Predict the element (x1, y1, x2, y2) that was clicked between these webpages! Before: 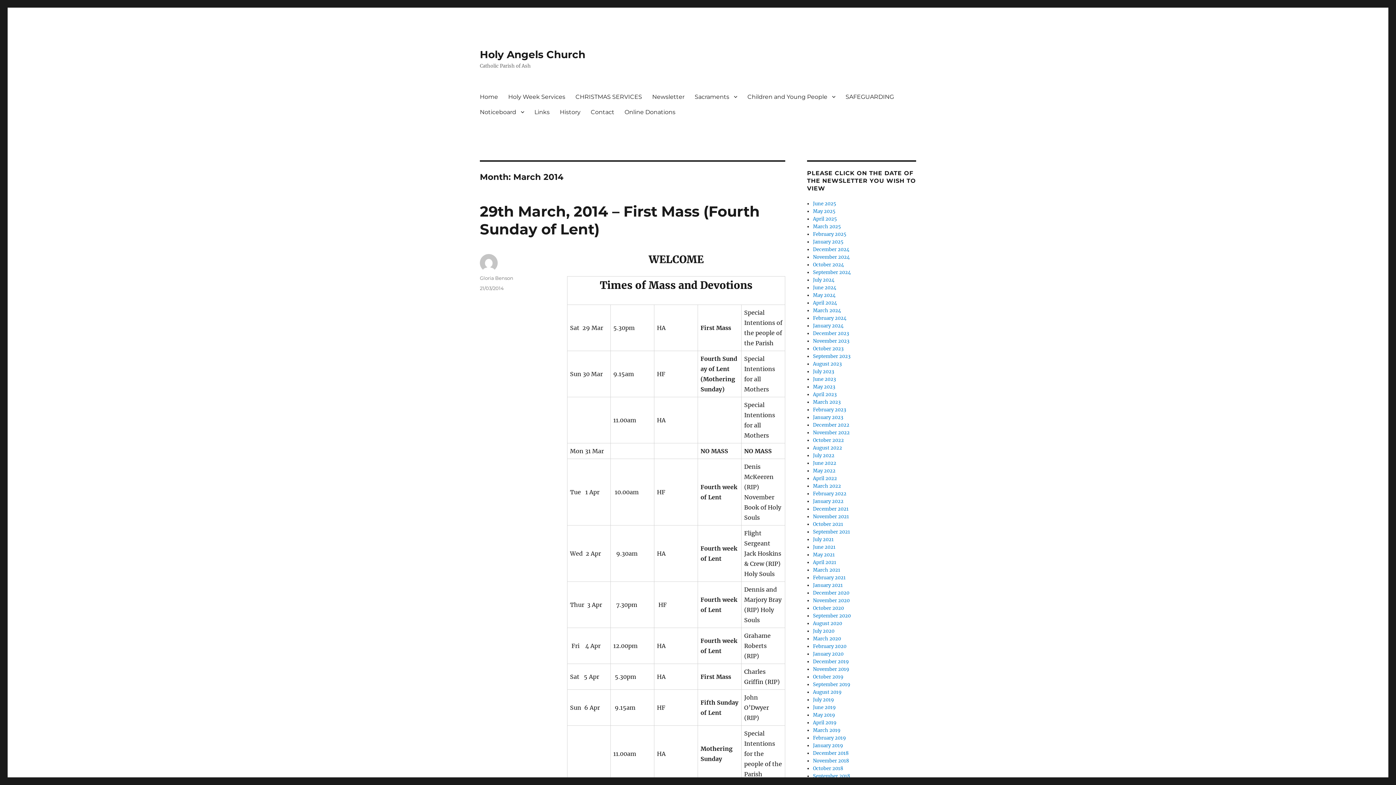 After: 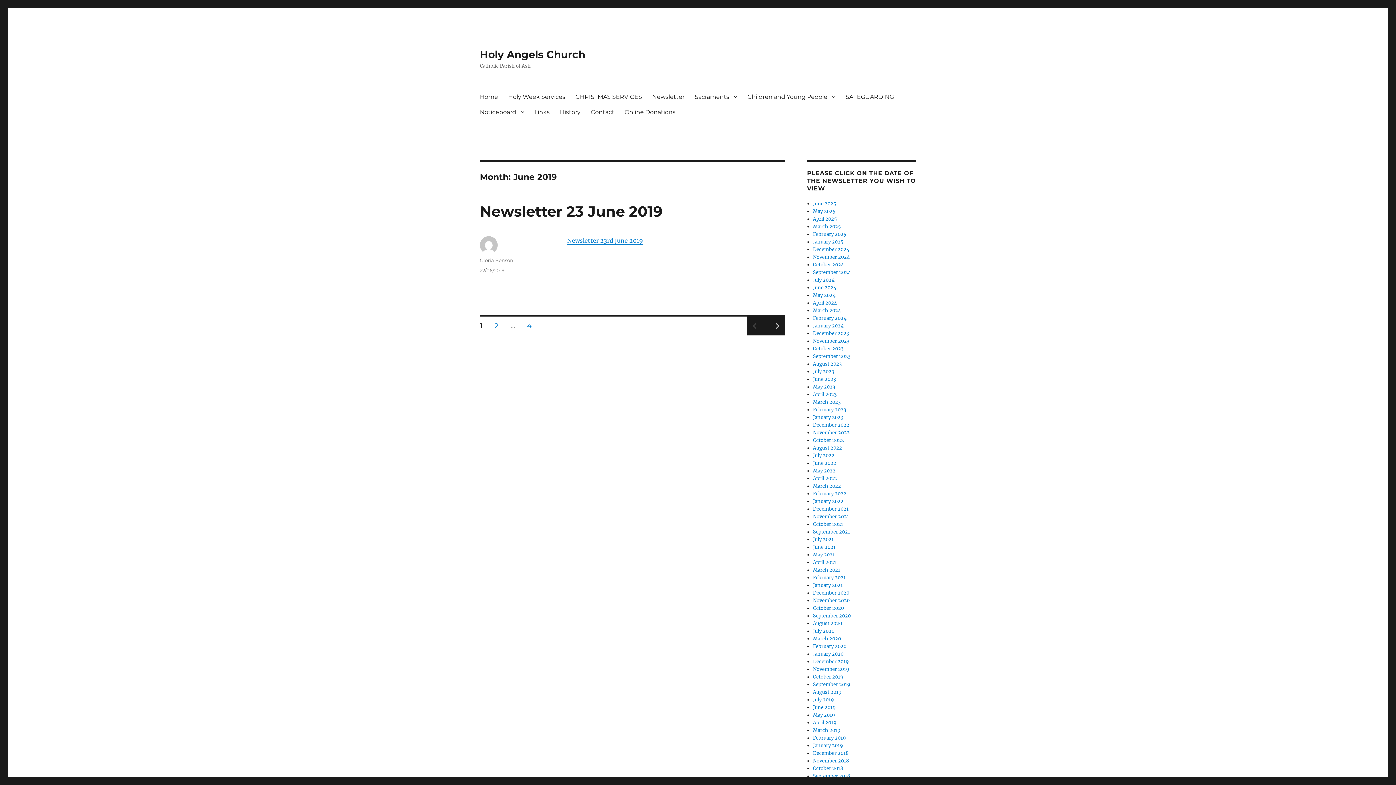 Action: label: June 2019 bbox: (813, 704, 836, 710)